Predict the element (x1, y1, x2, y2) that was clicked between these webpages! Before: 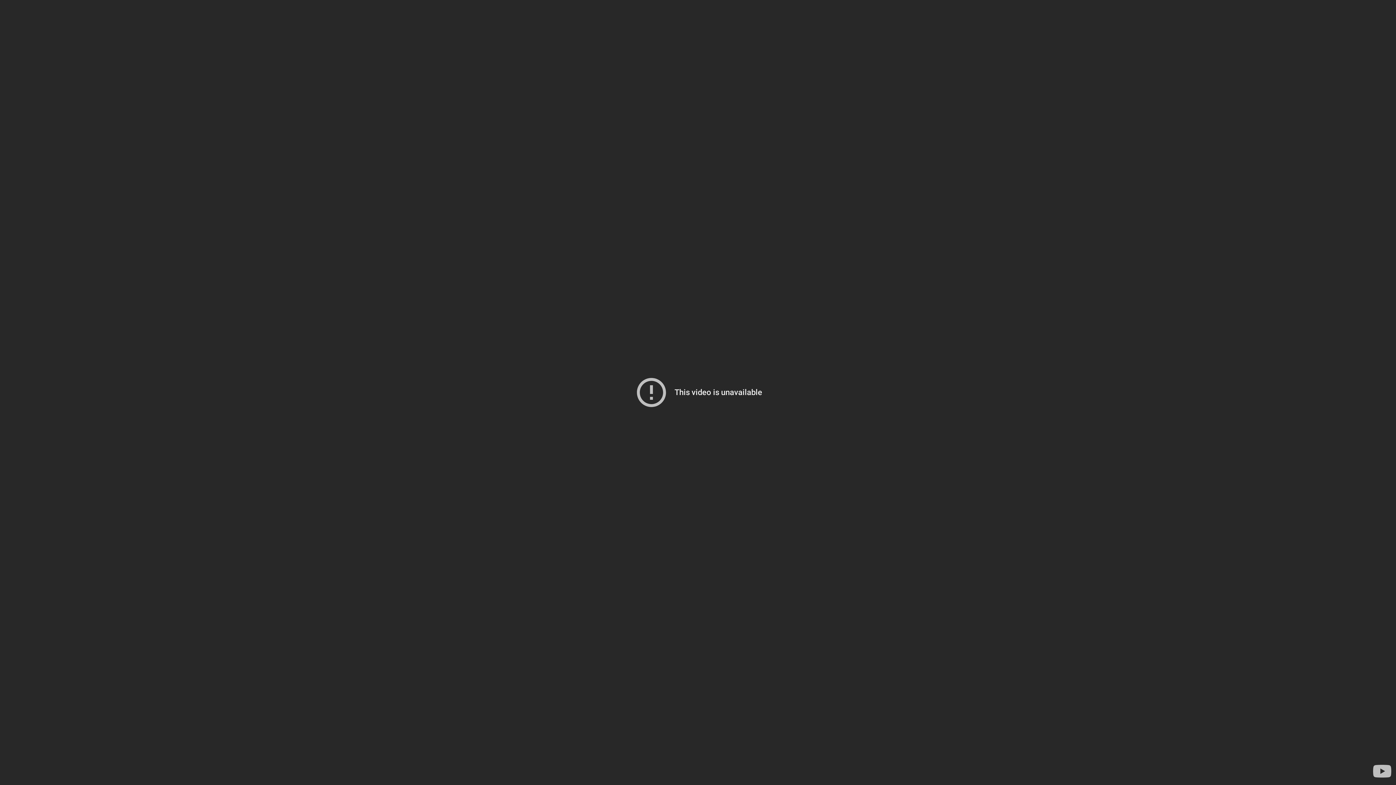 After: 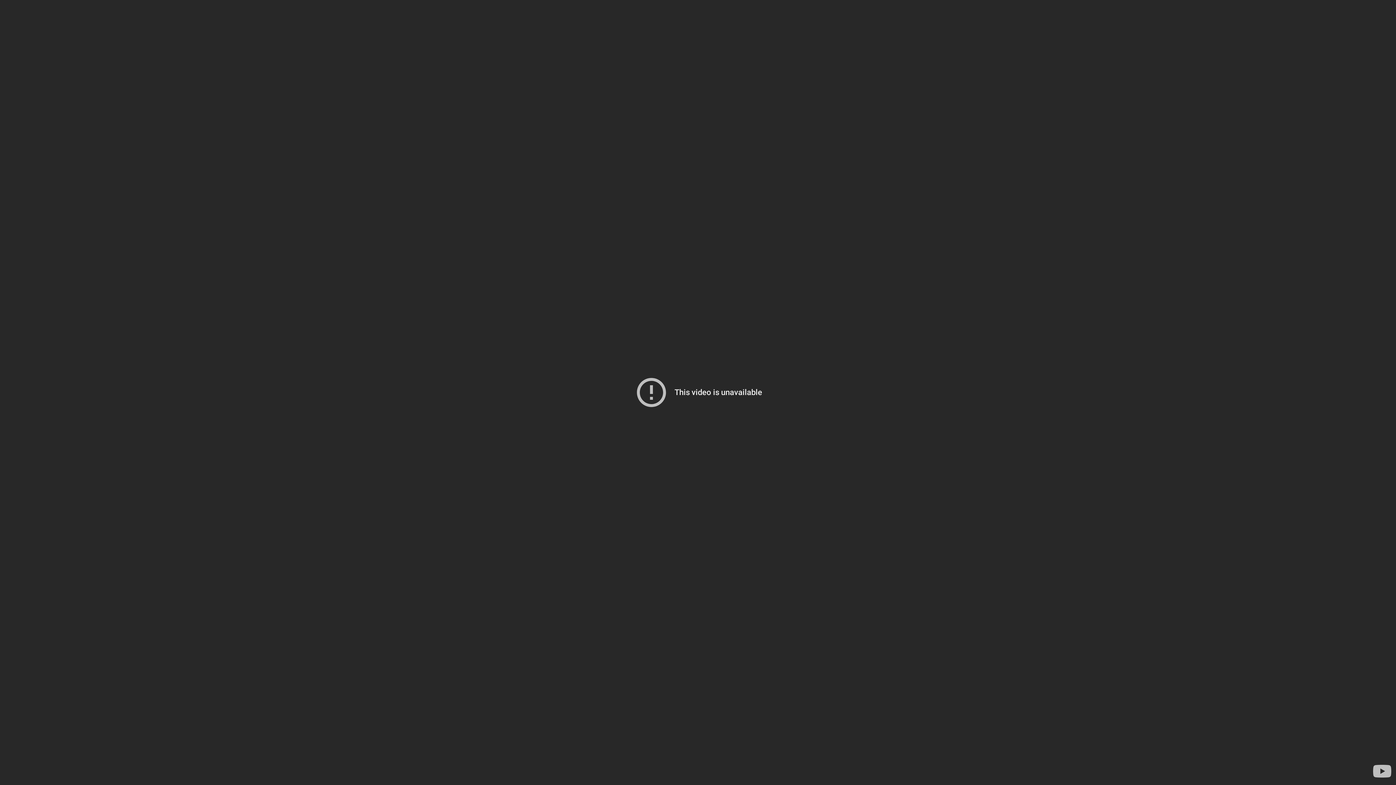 Action: bbox: (1371, 760, 1393, 782) label: Visit YouTube to search for more videos